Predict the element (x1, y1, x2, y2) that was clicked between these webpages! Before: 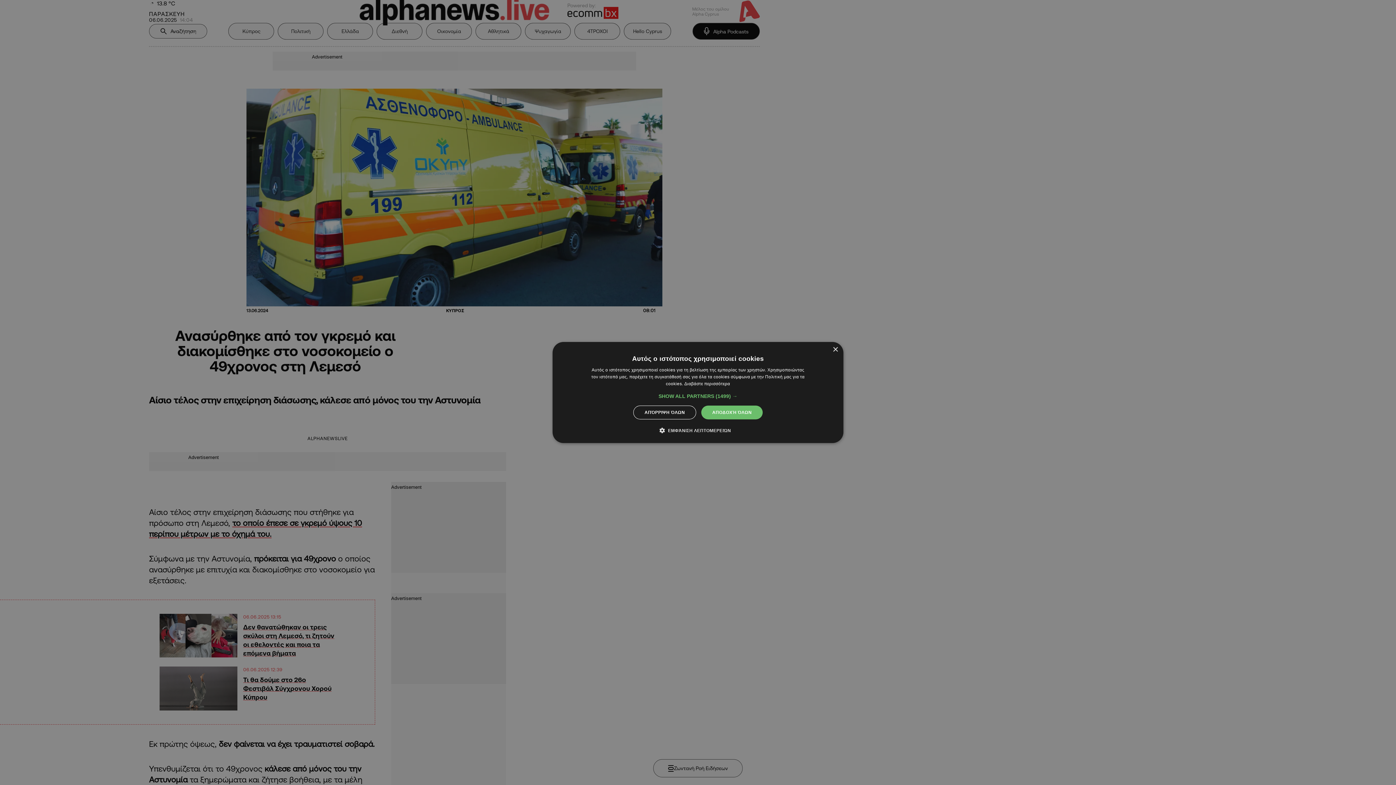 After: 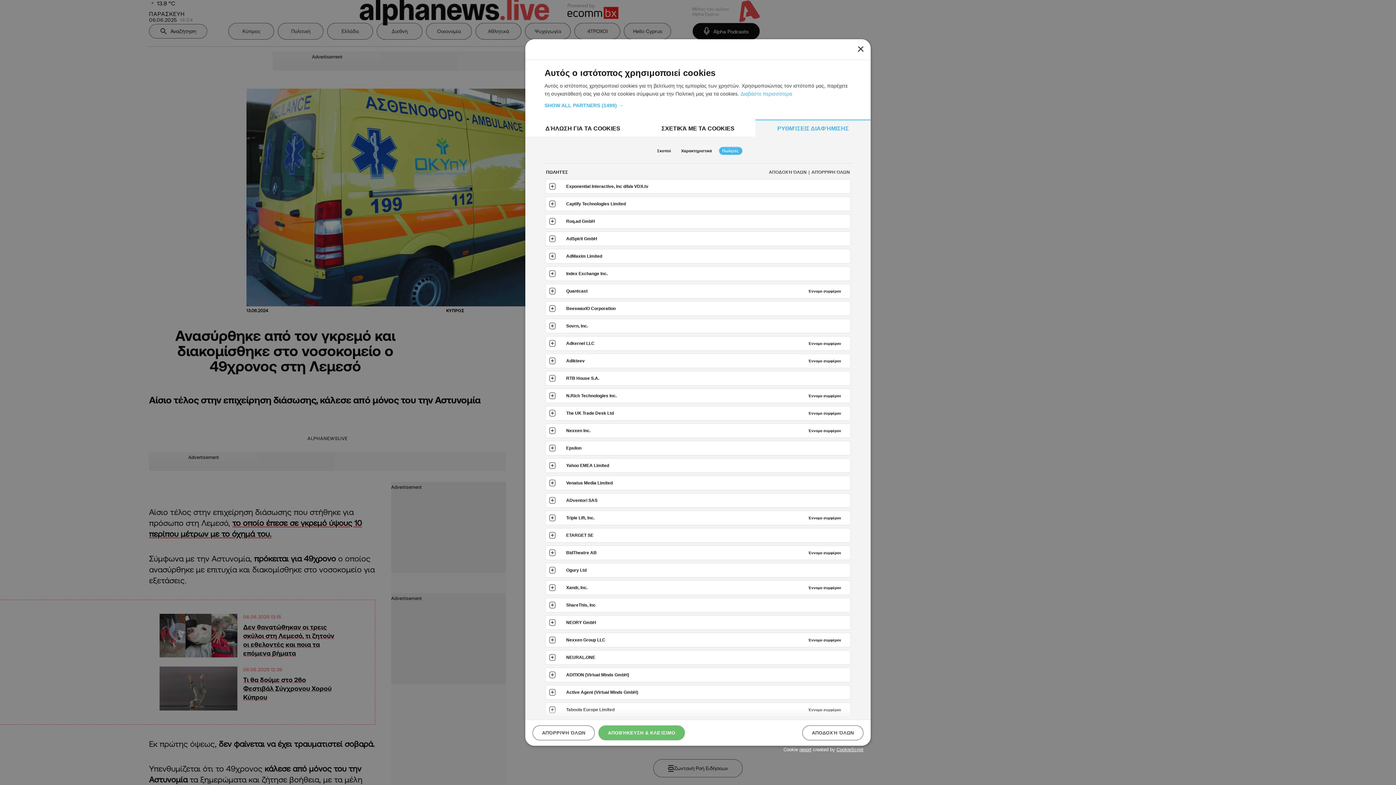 Action: label: SHOW ALL PARTNERS (1499) → bbox: (658, 393, 737, 399)